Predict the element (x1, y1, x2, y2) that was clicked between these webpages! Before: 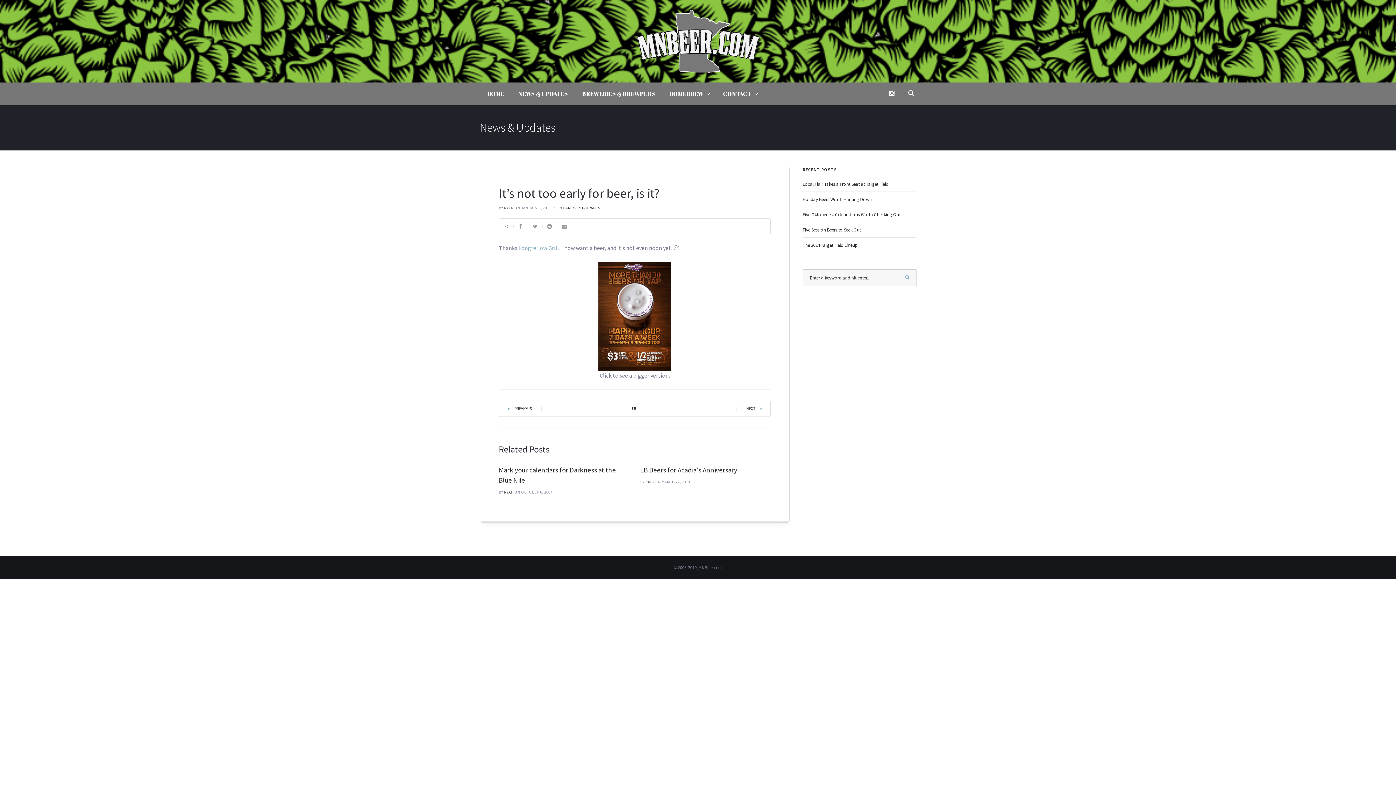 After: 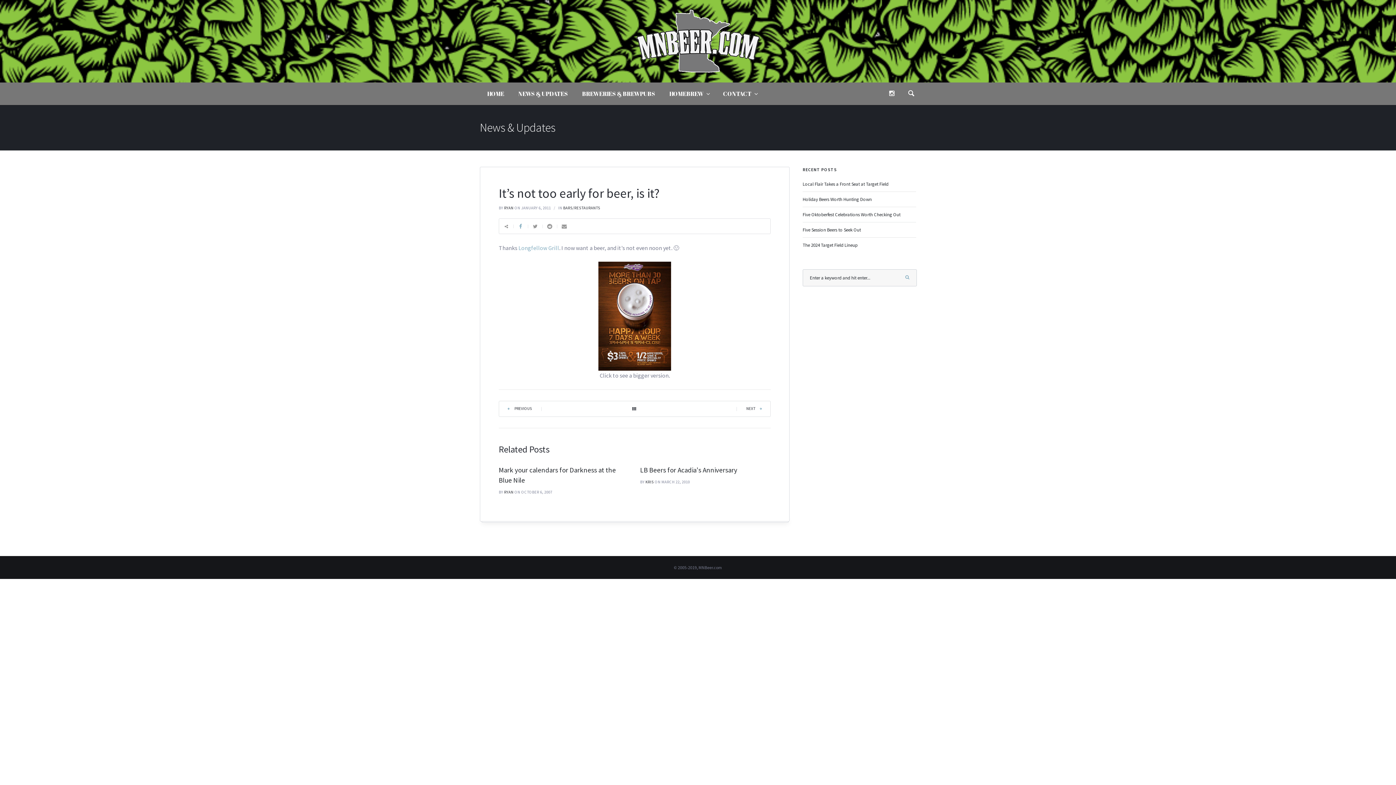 Action: bbox: (513, 218, 528, 233)